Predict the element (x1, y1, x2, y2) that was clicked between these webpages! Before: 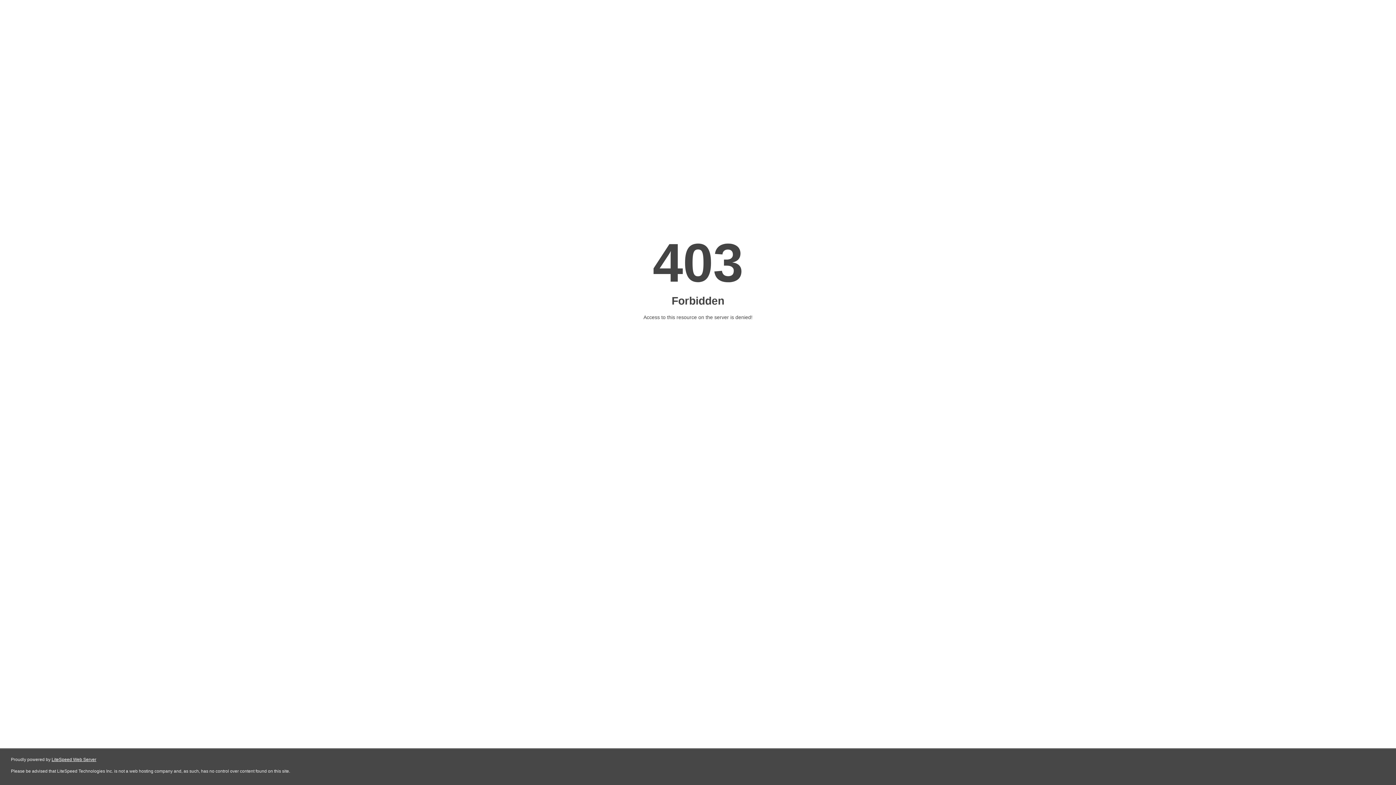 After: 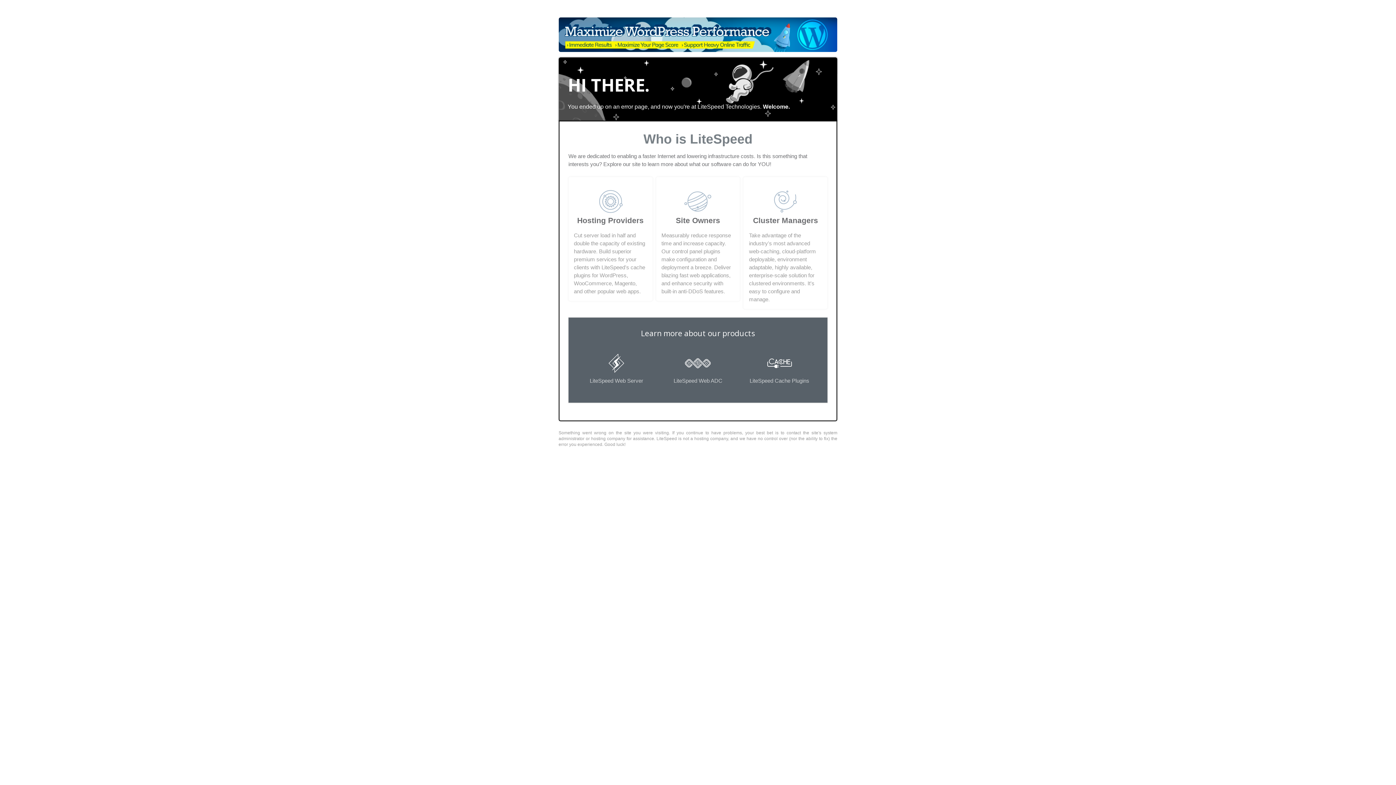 Action: label: LiteSpeed Web Server bbox: (51, 757, 96, 762)